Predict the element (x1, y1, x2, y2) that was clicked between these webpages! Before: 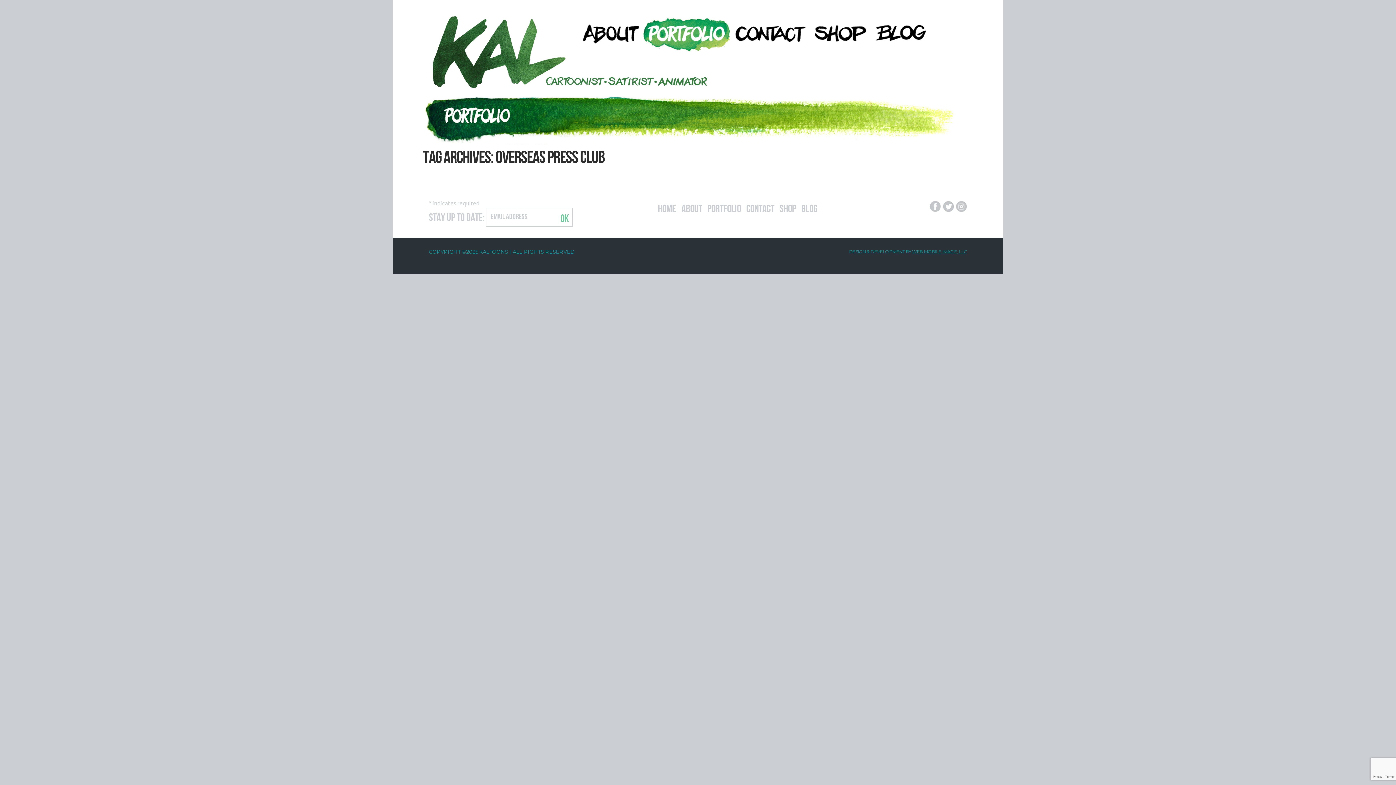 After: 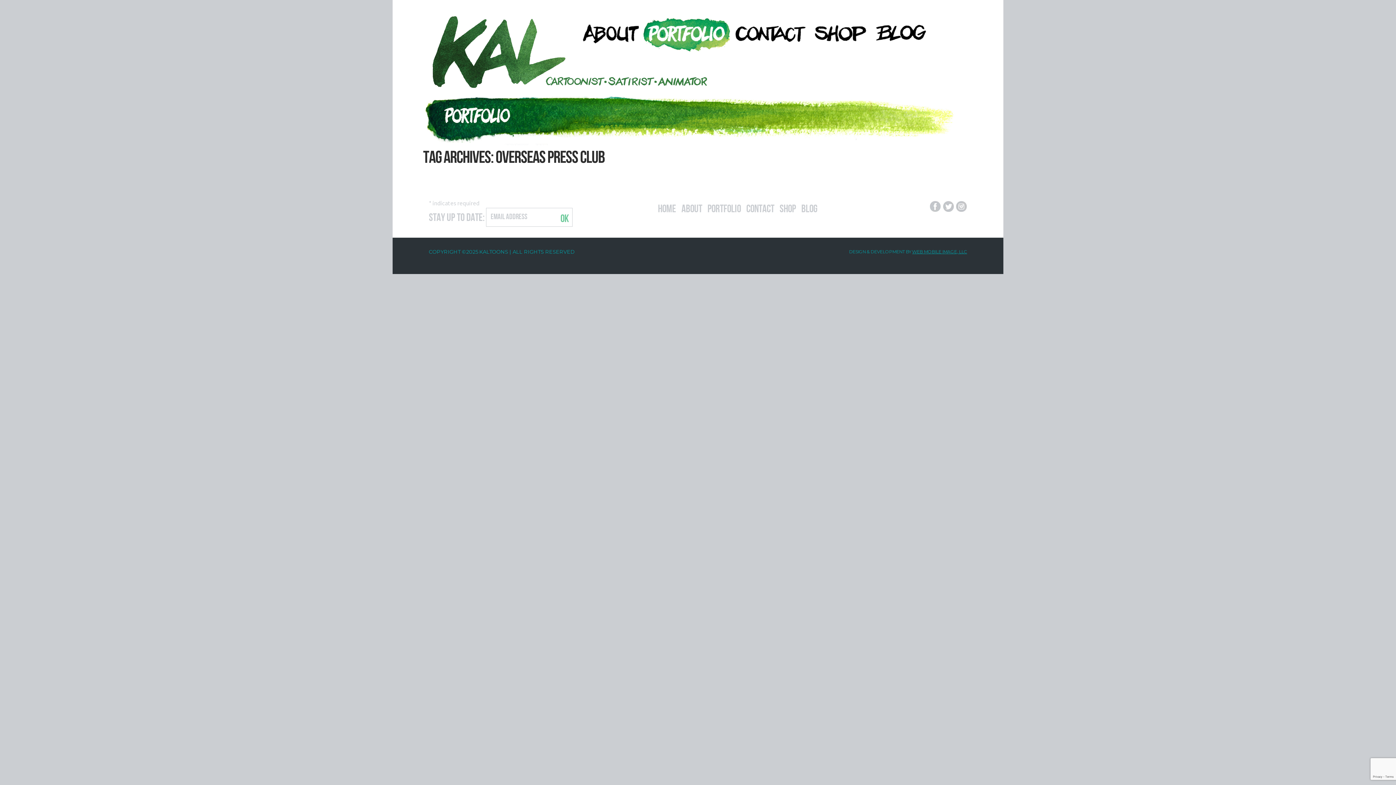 Action: bbox: (941, 200, 954, 210)